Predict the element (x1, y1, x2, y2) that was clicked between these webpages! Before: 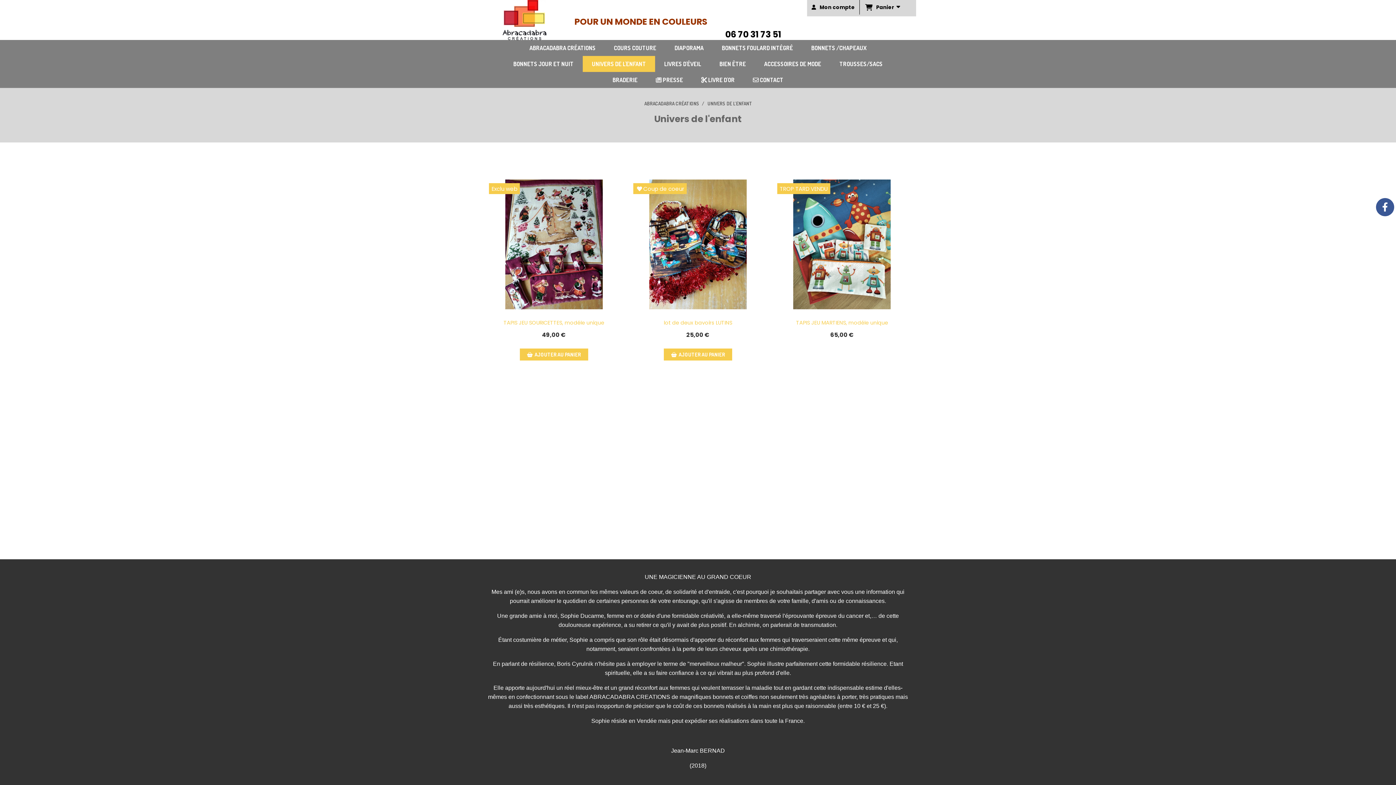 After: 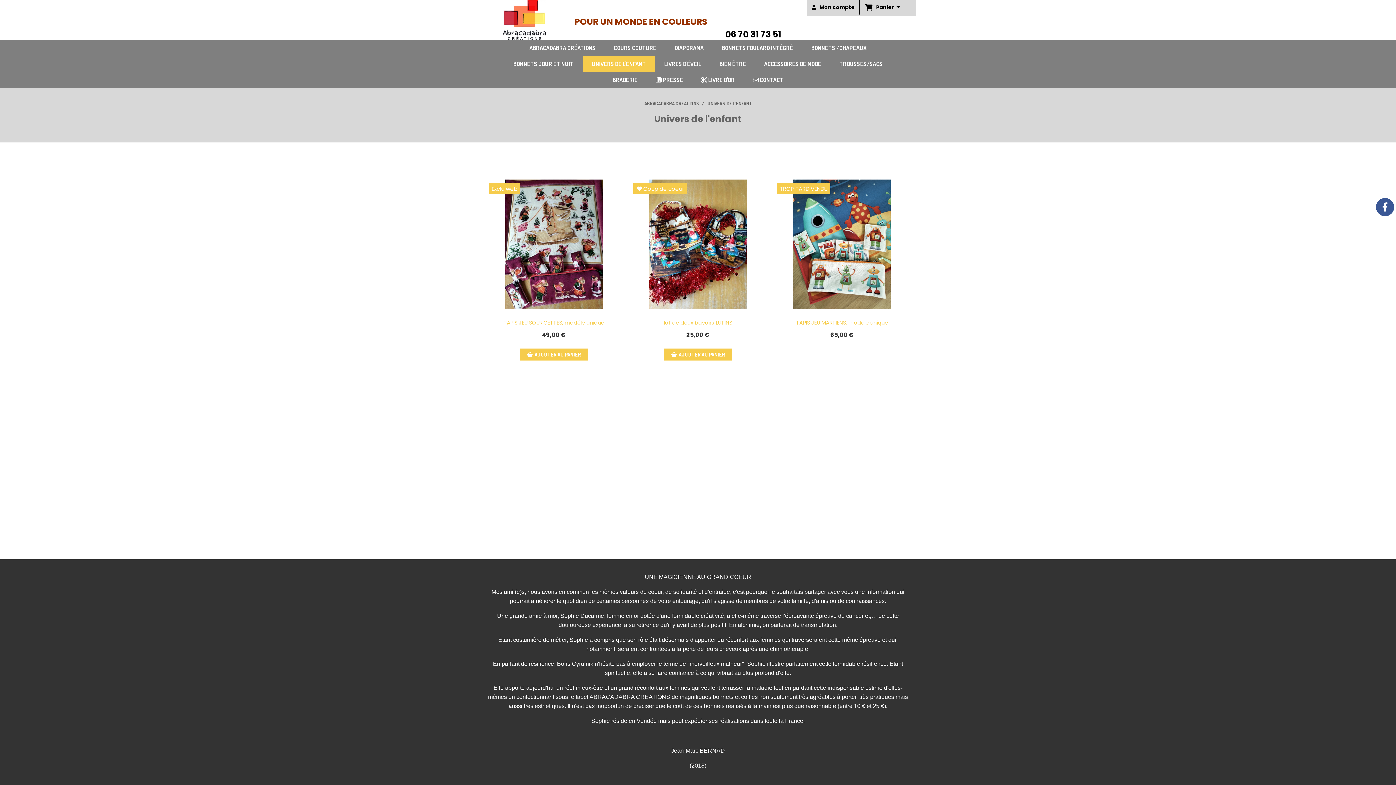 Action: bbox: (707, 100, 753, 106) label: UNIVERS DE L'ENFANT 